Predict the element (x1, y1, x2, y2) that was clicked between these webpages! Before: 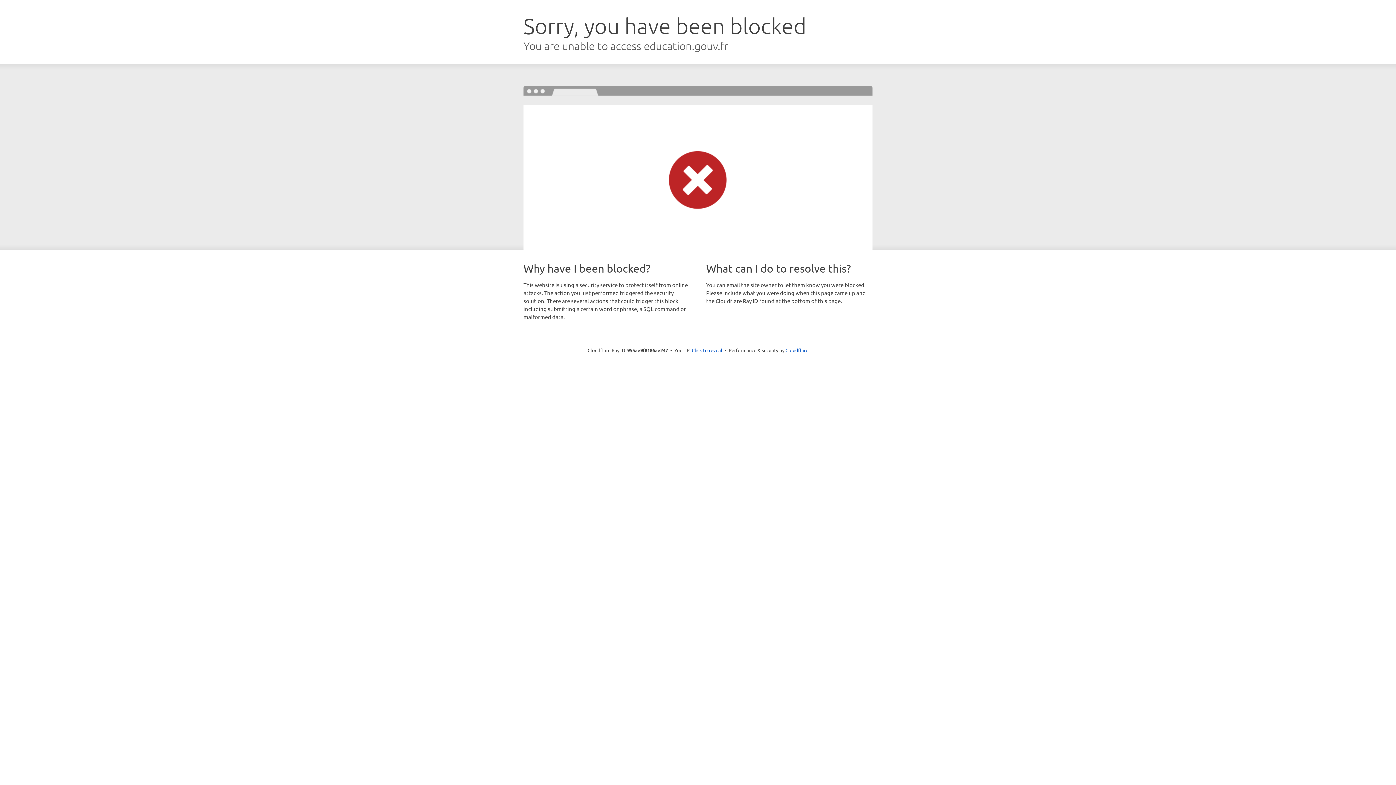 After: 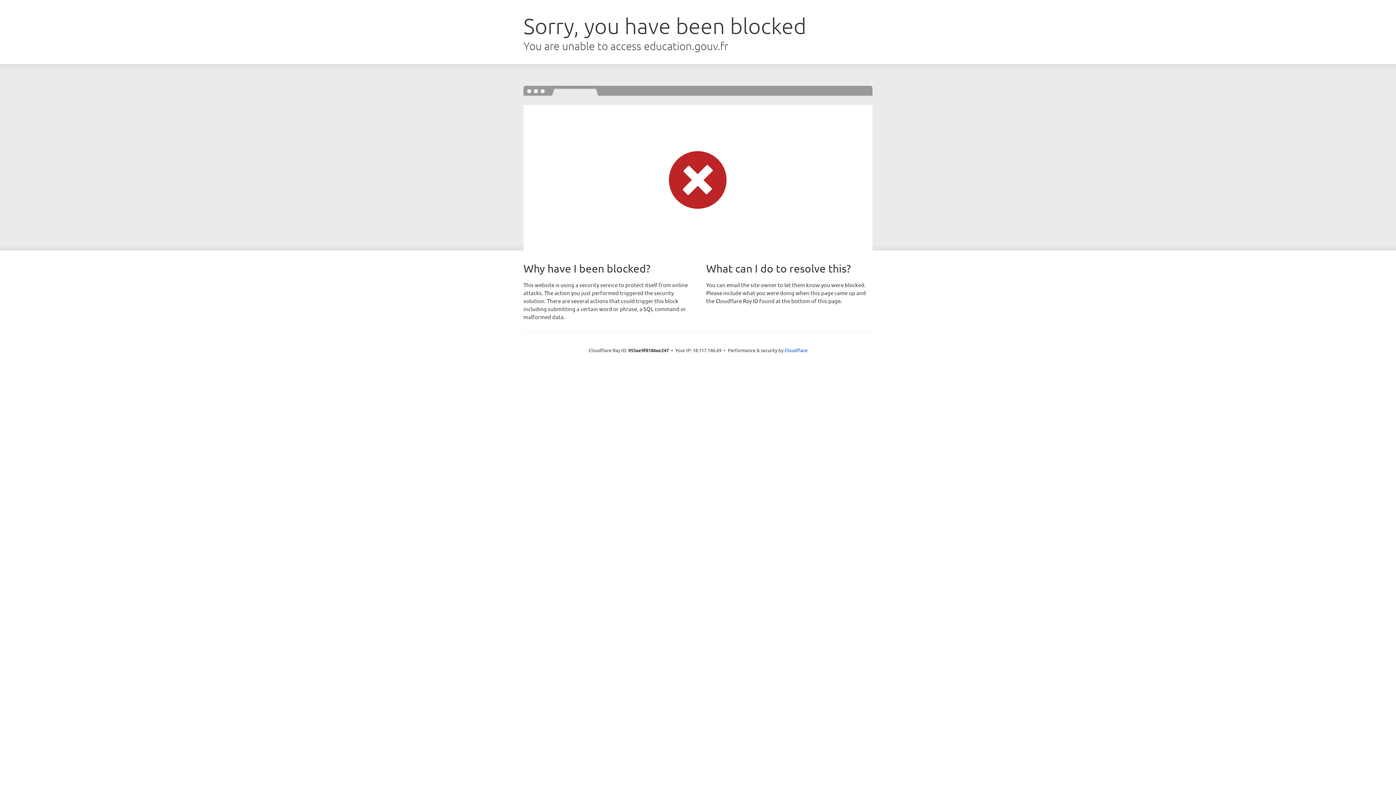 Action: label: Click to reveal bbox: (692, 346, 722, 353)